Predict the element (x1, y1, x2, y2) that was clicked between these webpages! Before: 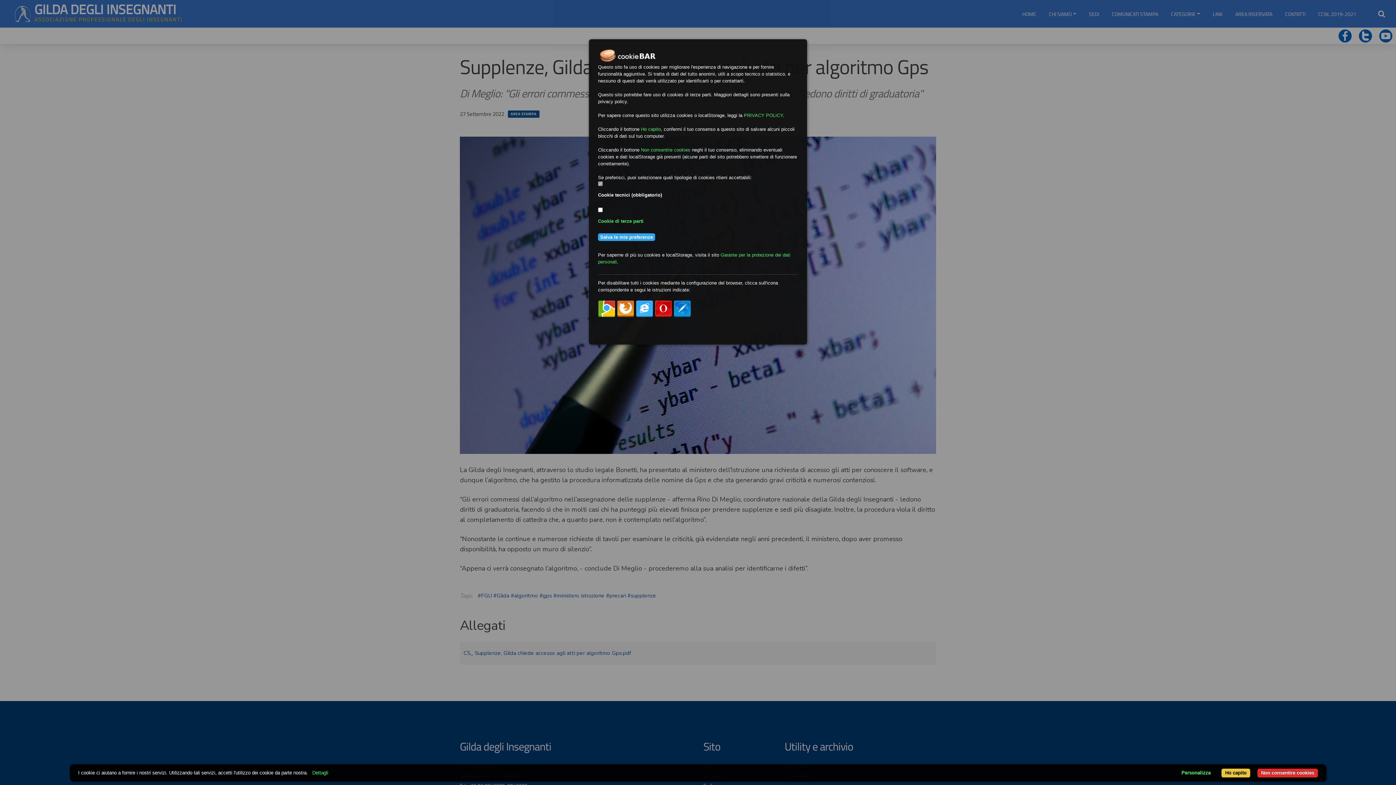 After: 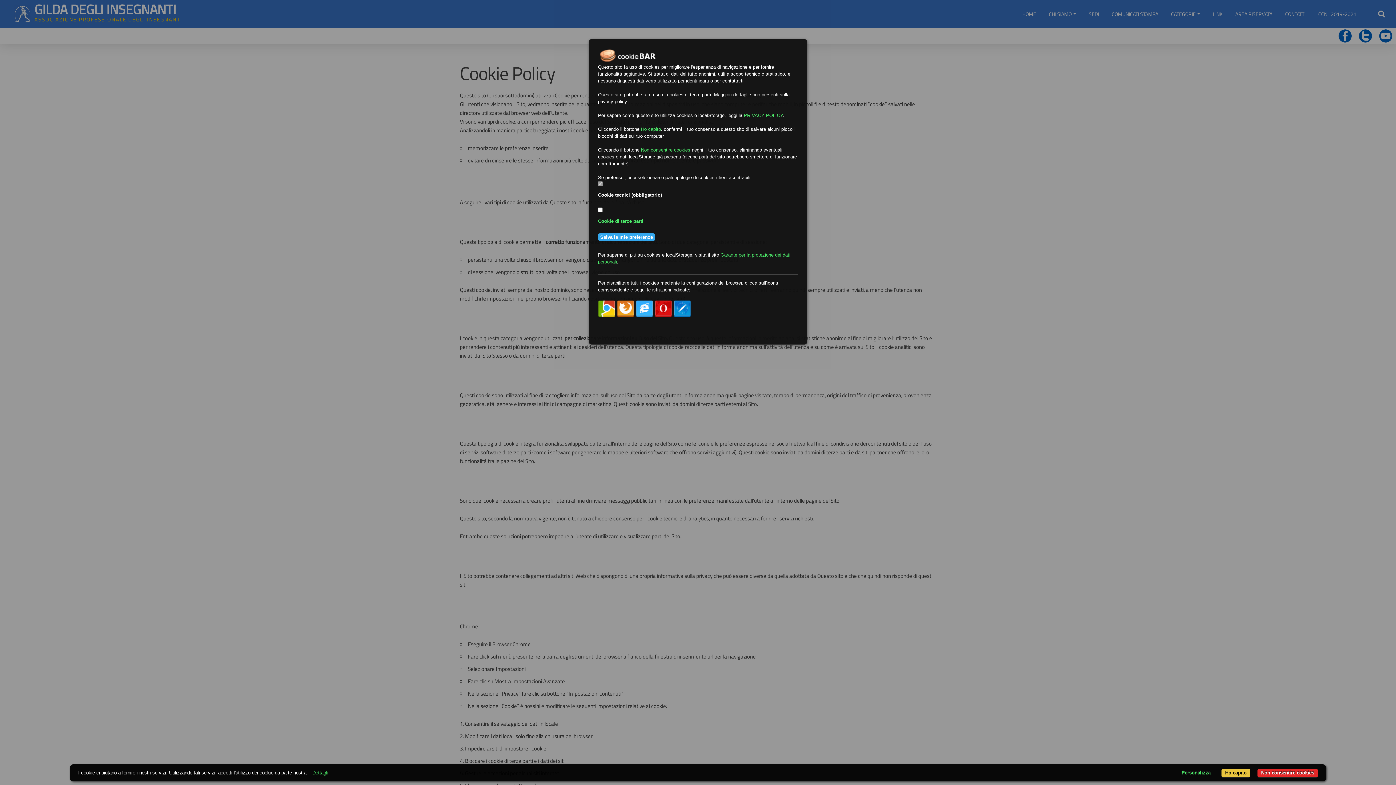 Action: label: PRIVACY POLICY bbox: (744, 112, 782, 118)